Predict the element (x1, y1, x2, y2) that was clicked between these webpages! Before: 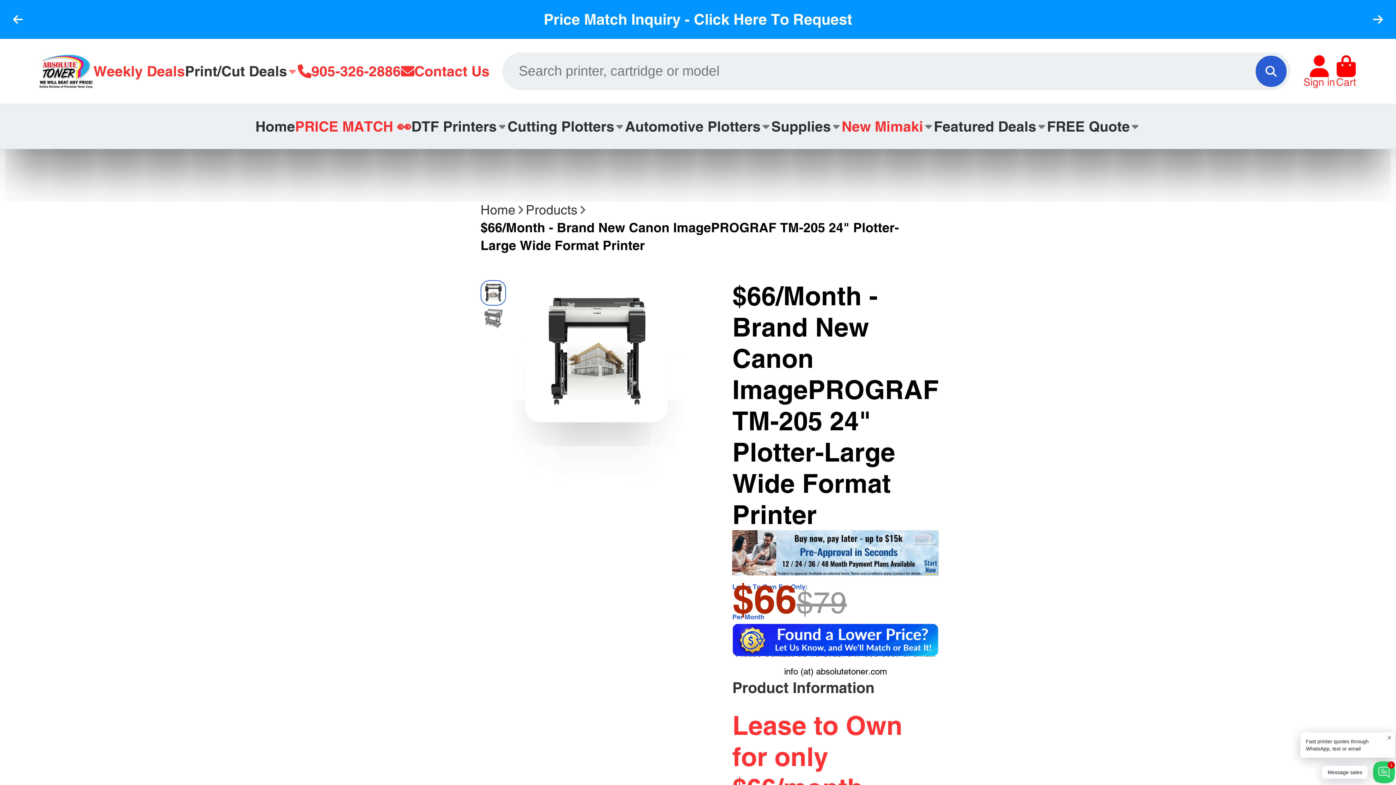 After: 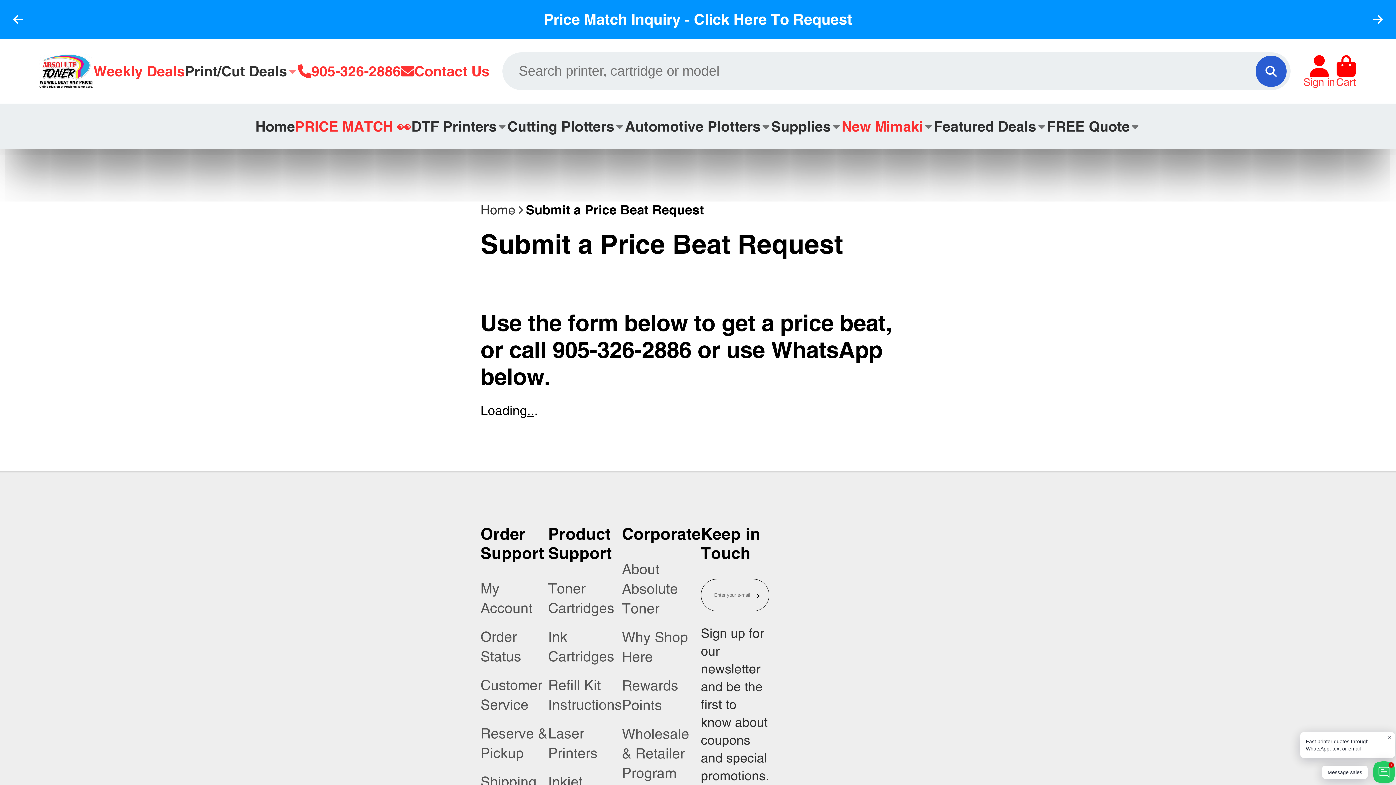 Action: label: PRICE MATCH 👀 bbox: (295, 103, 411, 149)